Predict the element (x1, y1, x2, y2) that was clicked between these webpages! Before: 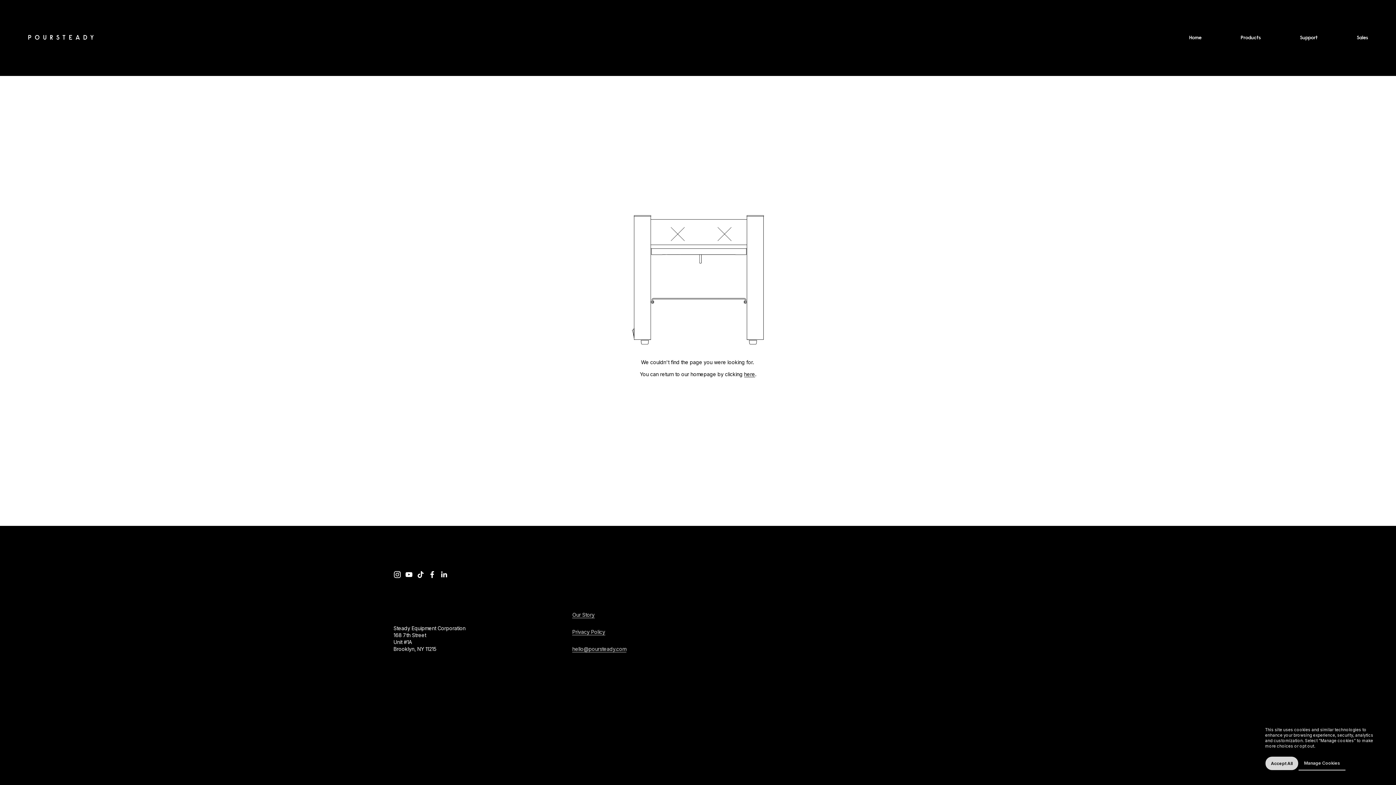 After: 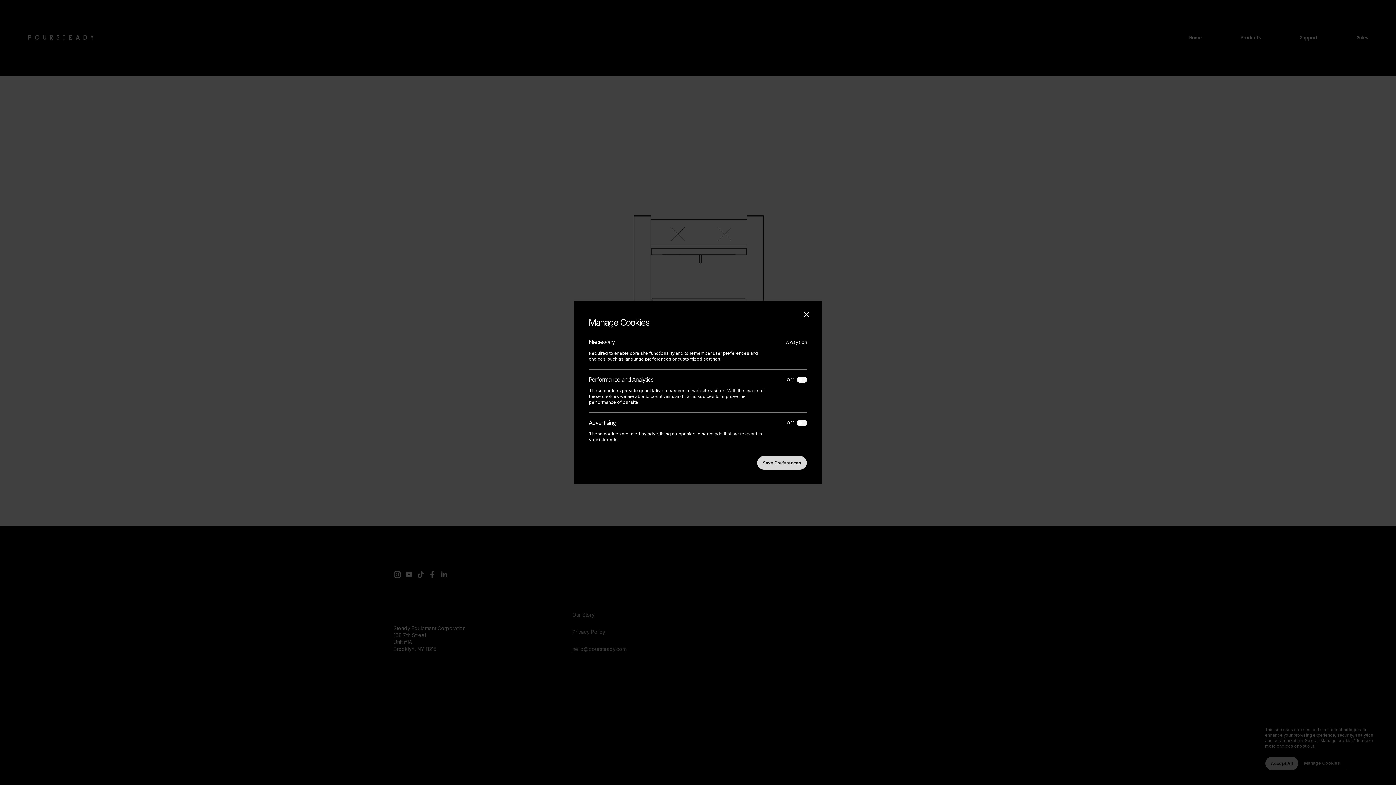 Action: label: Manage Cookies bbox: (1298, 756, 1345, 770)